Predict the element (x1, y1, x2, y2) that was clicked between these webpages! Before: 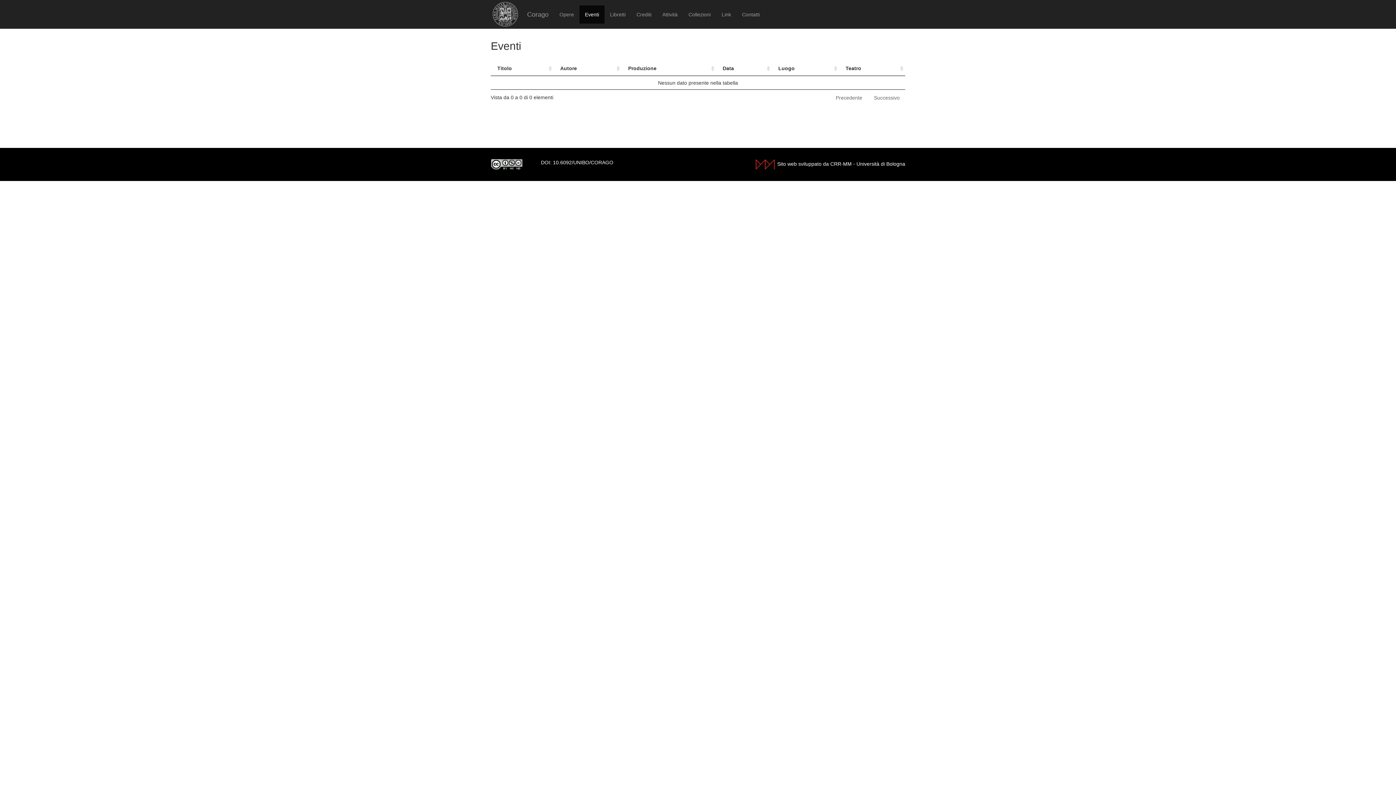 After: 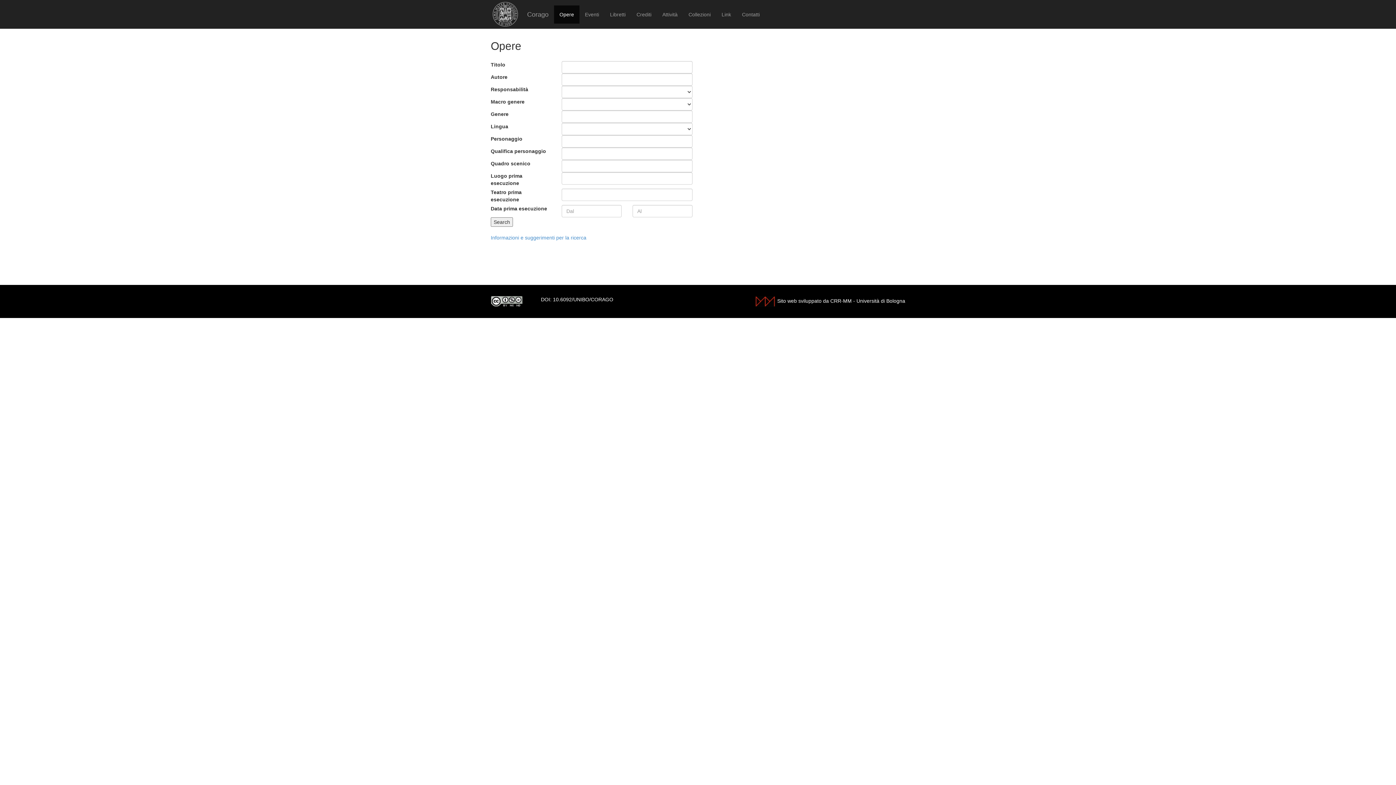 Action: label: Opere bbox: (554, 5, 579, 23)